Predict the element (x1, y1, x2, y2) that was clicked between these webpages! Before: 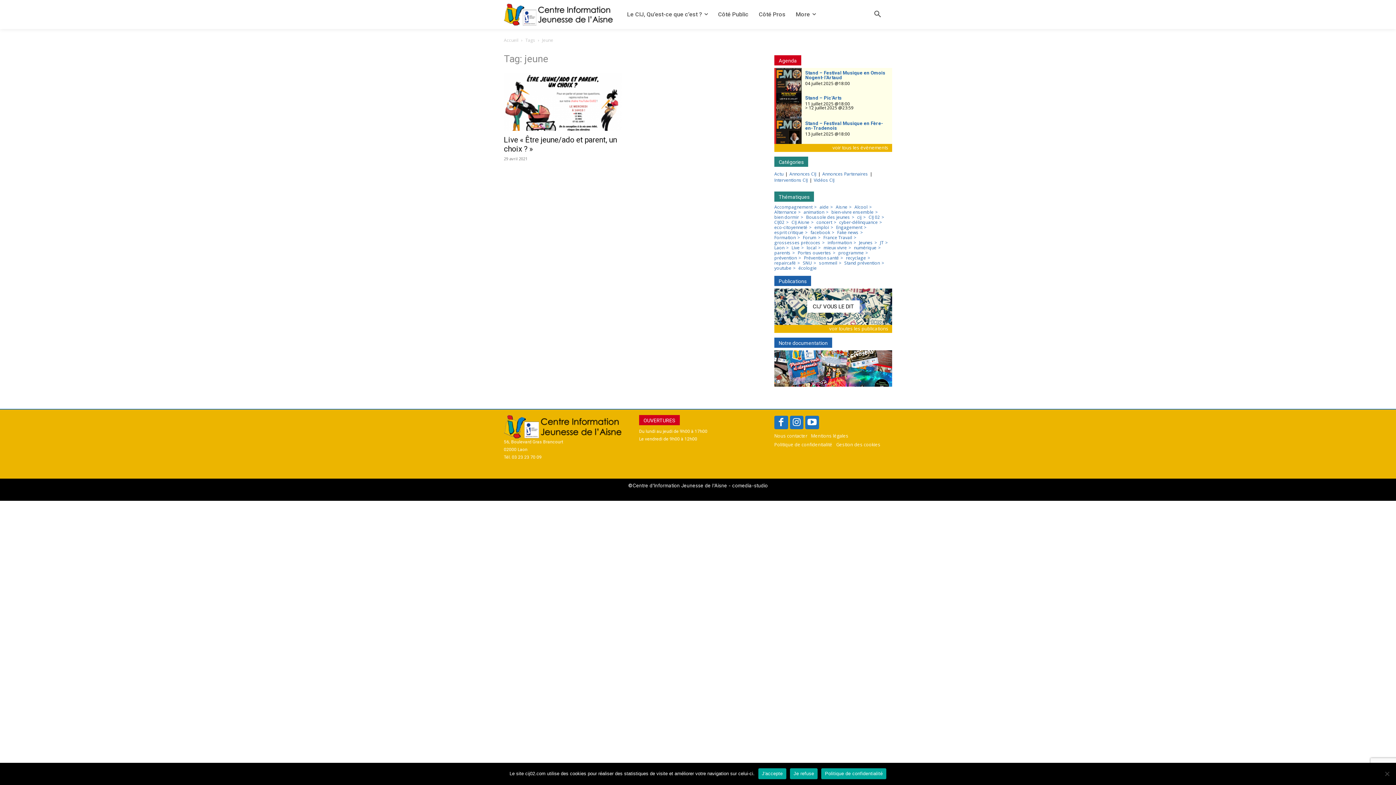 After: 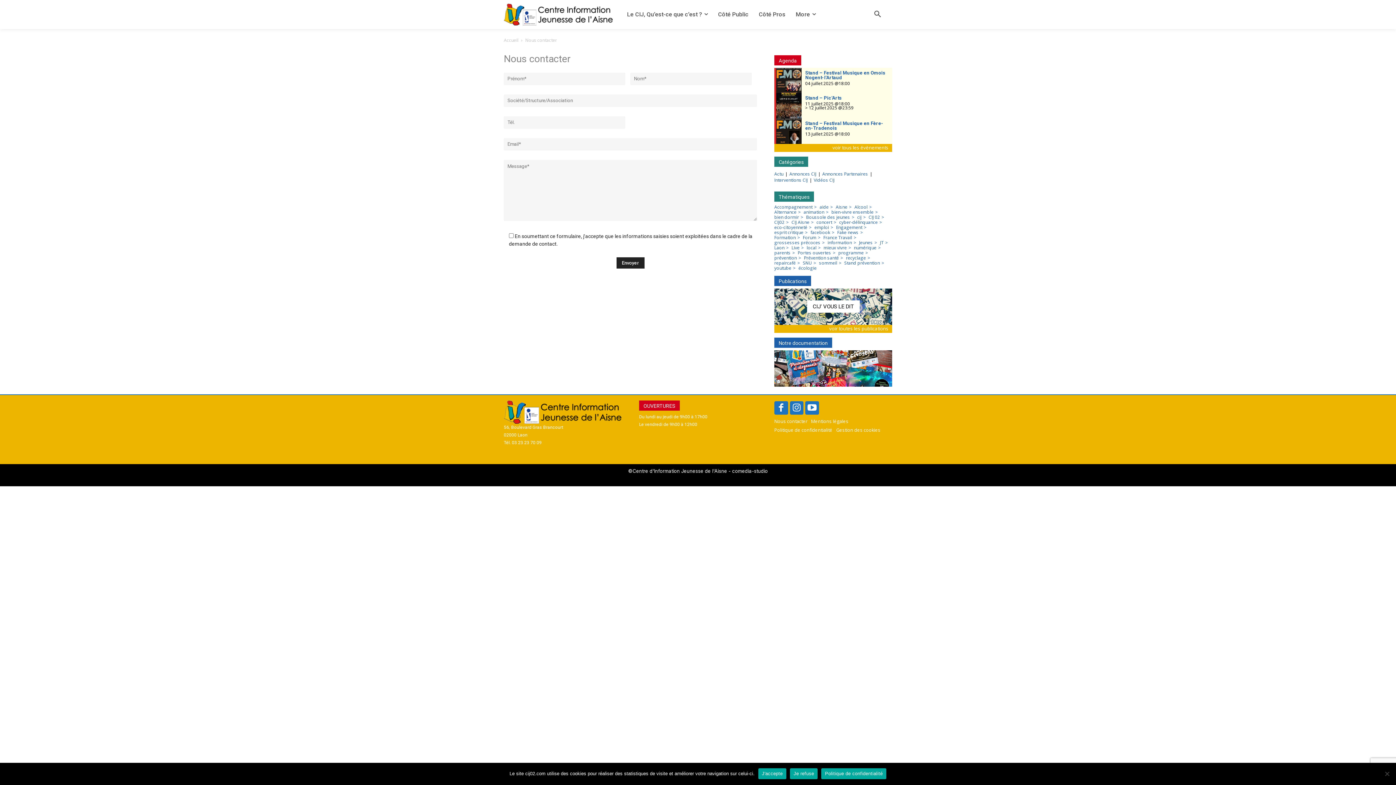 Action: label: Nous contacter bbox: (774, 434, 807, 440)